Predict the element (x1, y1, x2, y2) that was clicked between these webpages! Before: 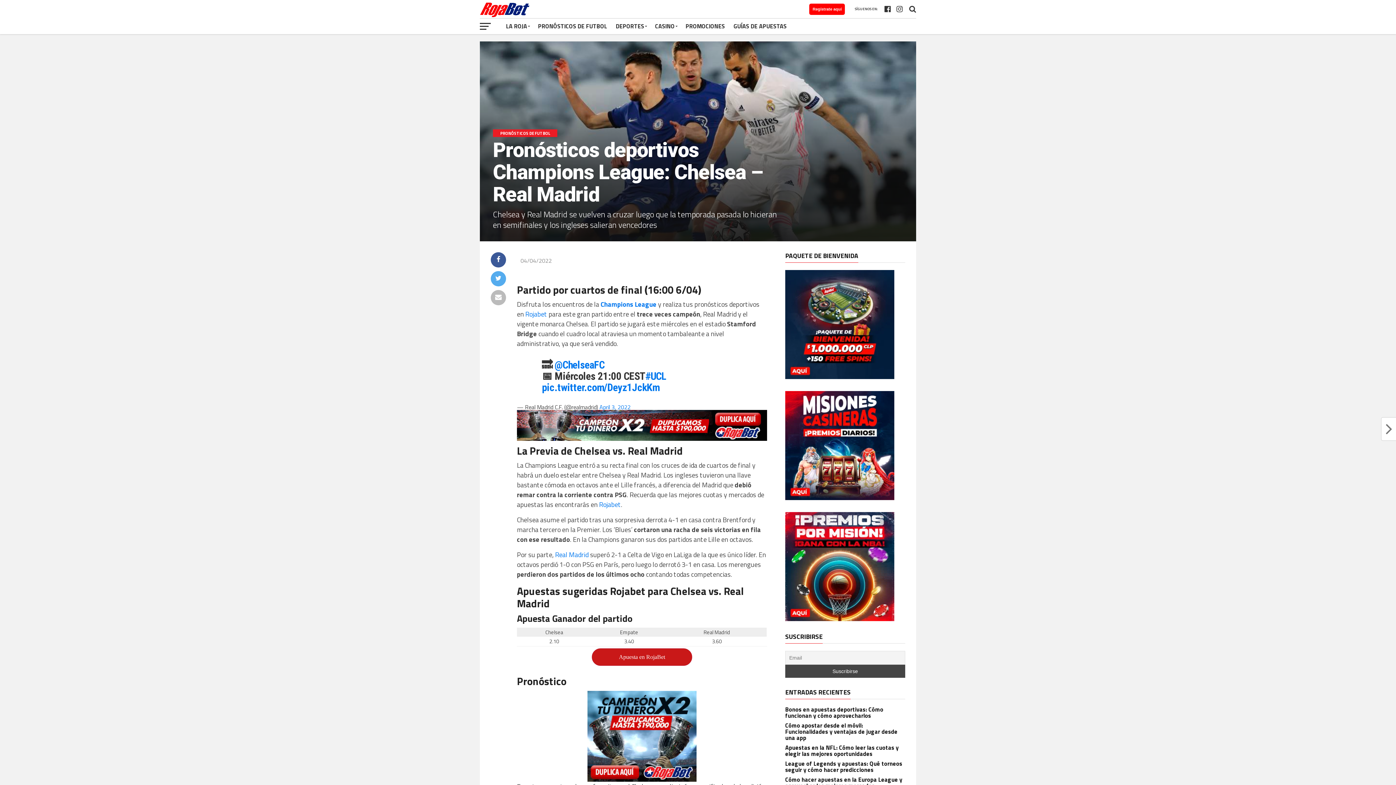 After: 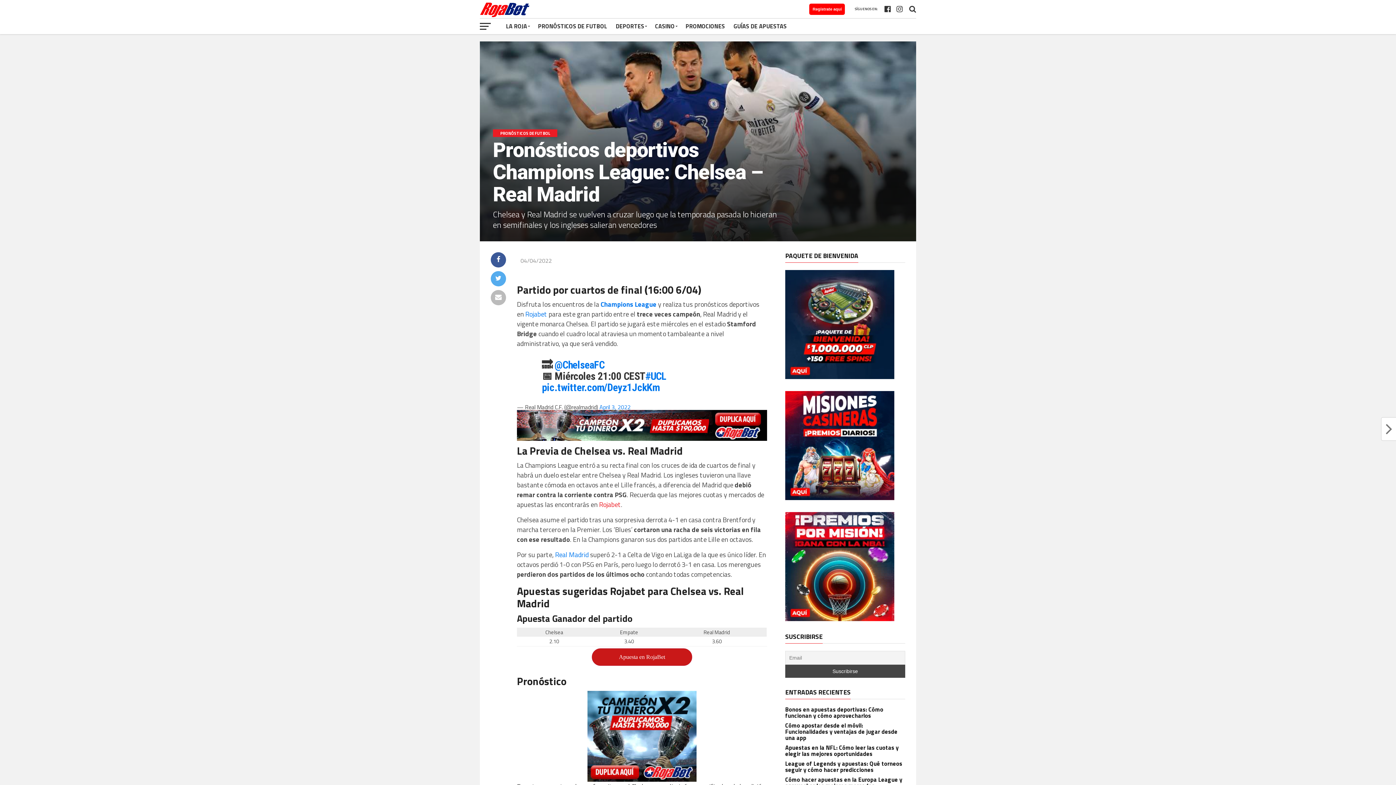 Action: label: Rojabet bbox: (599, 499, 621, 509)